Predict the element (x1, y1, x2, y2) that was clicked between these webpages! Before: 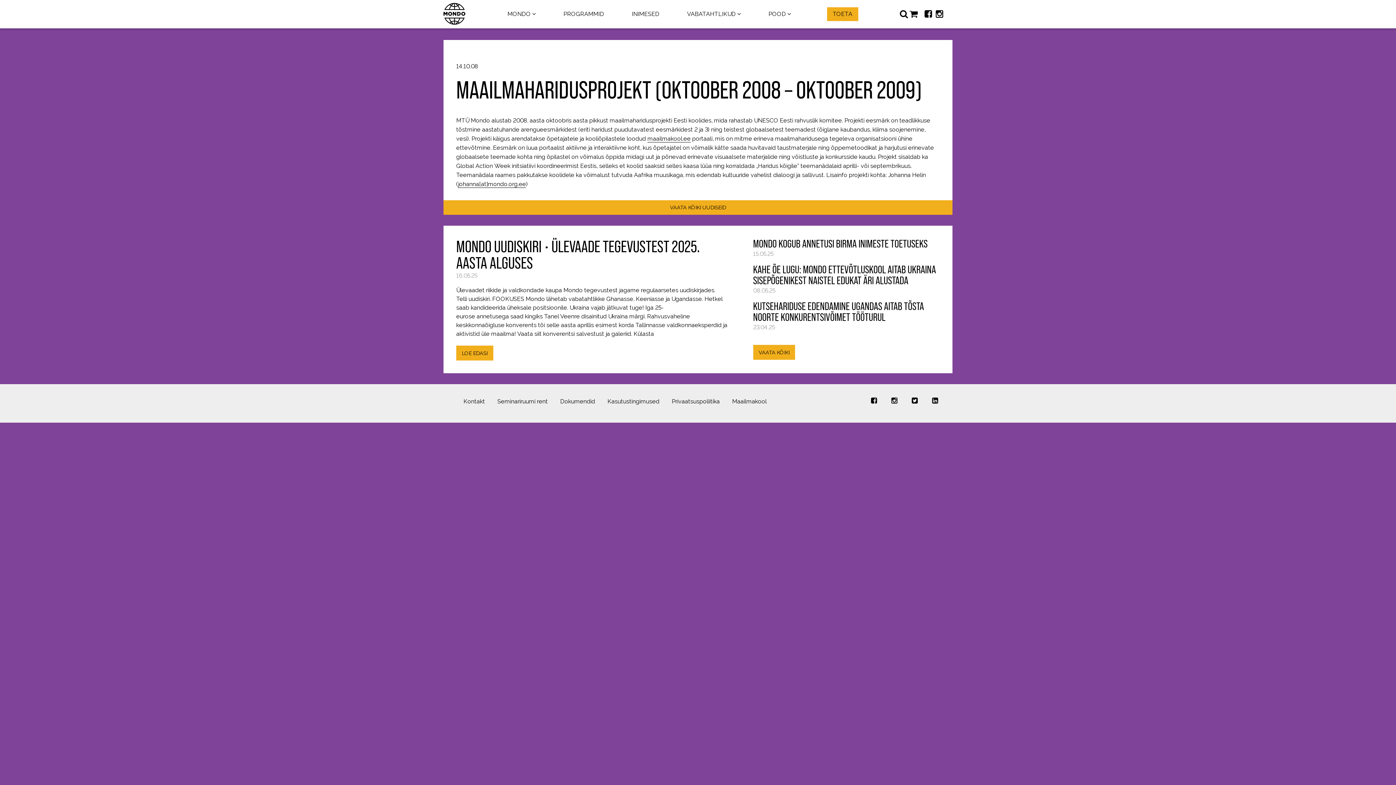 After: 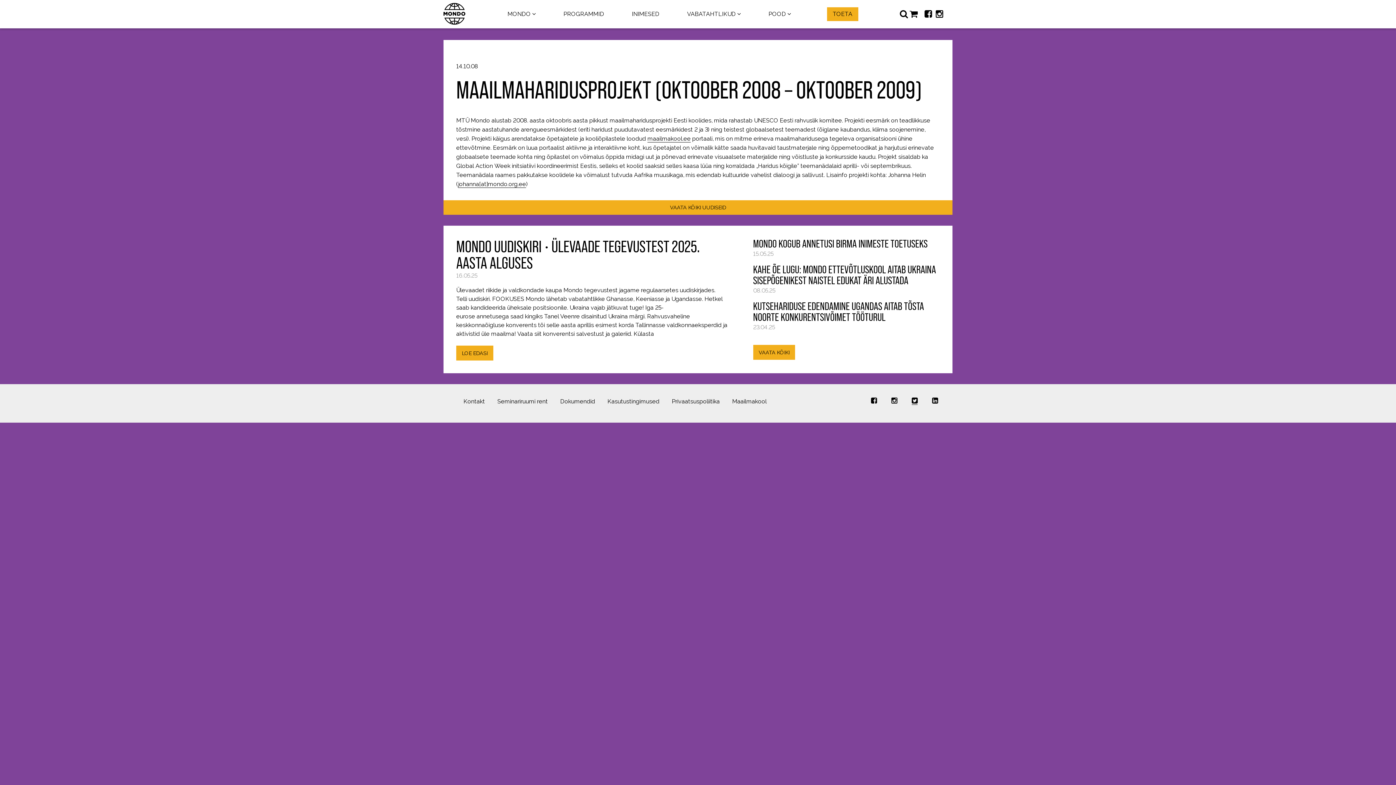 Action: bbox: (912, 396, 917, 405)